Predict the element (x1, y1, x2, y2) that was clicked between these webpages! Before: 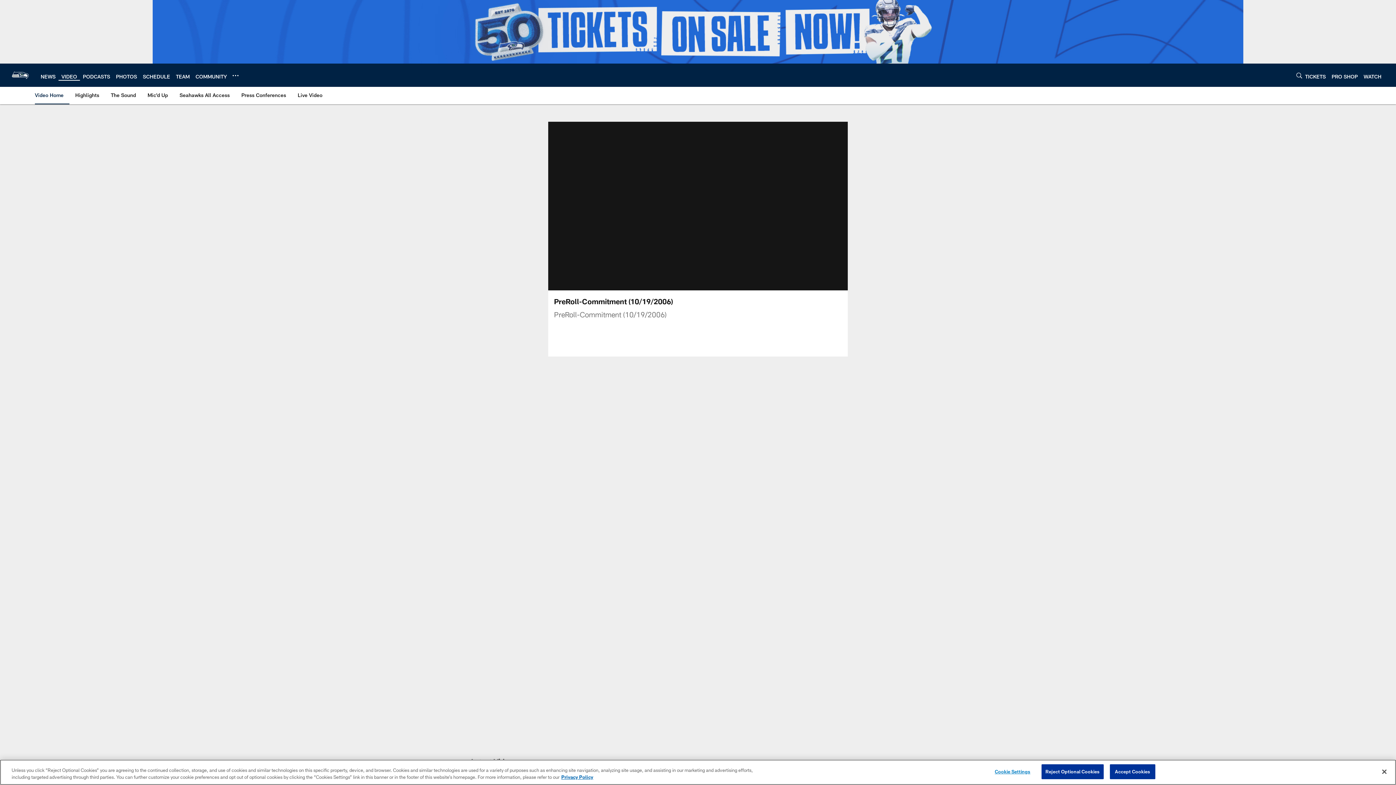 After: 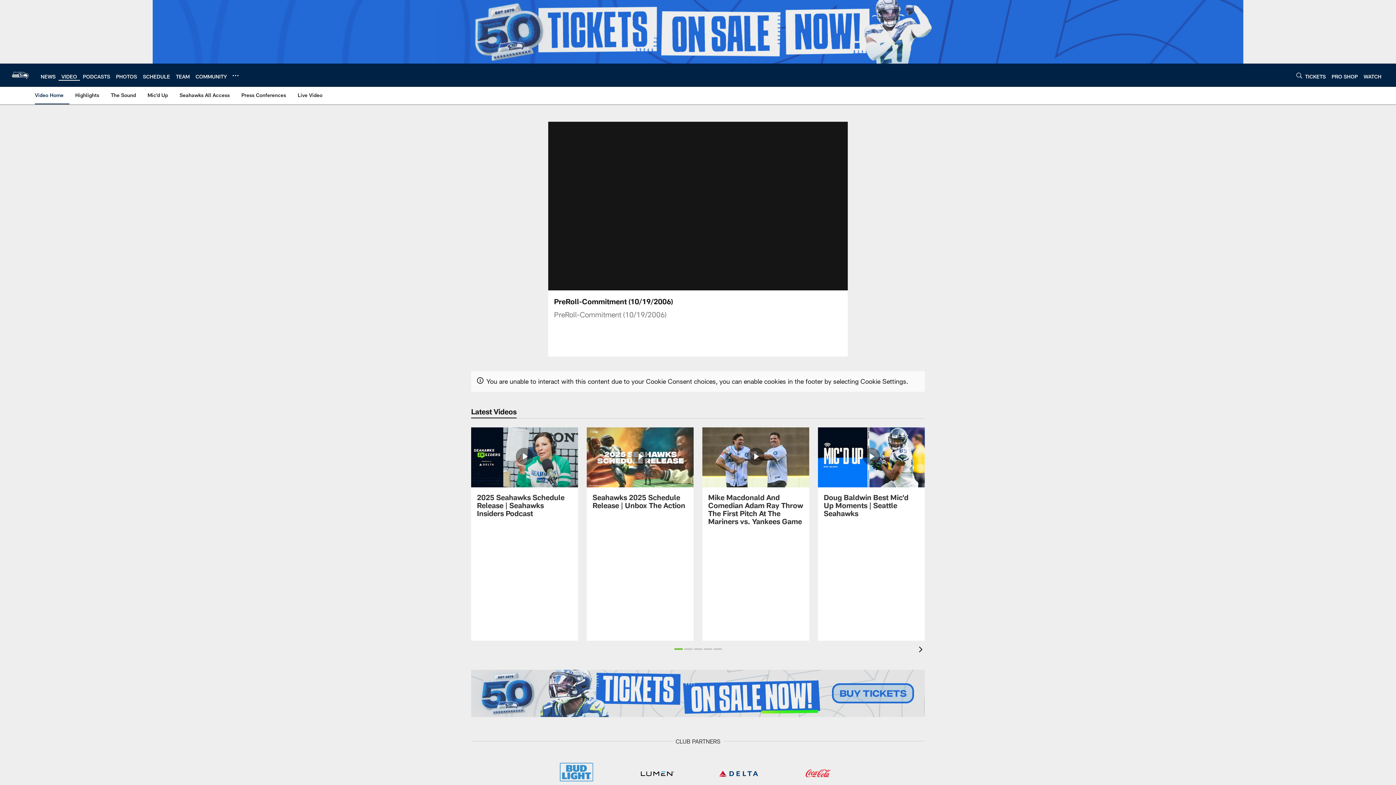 Action: label: Reject Optional Cookies bbox: (1041, 764, 1103, 779)